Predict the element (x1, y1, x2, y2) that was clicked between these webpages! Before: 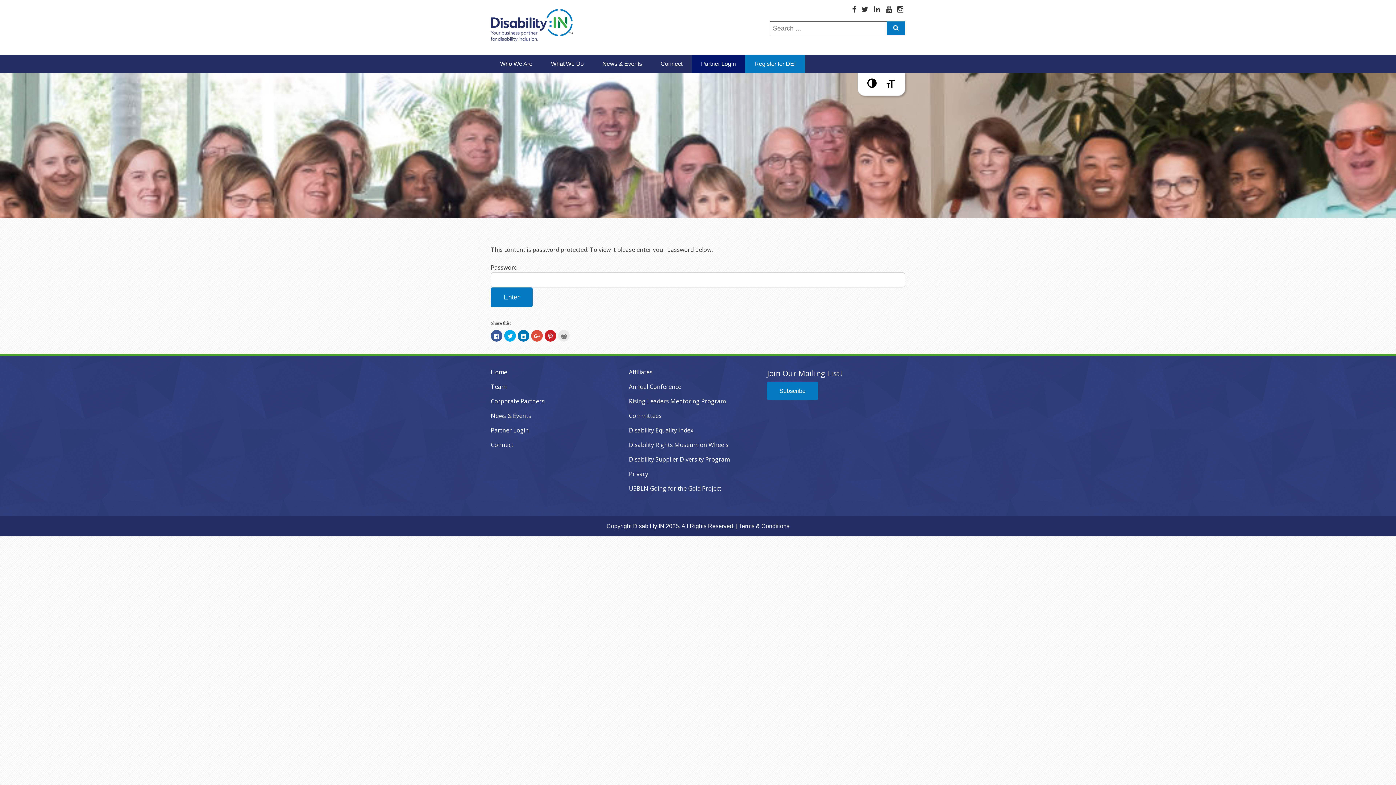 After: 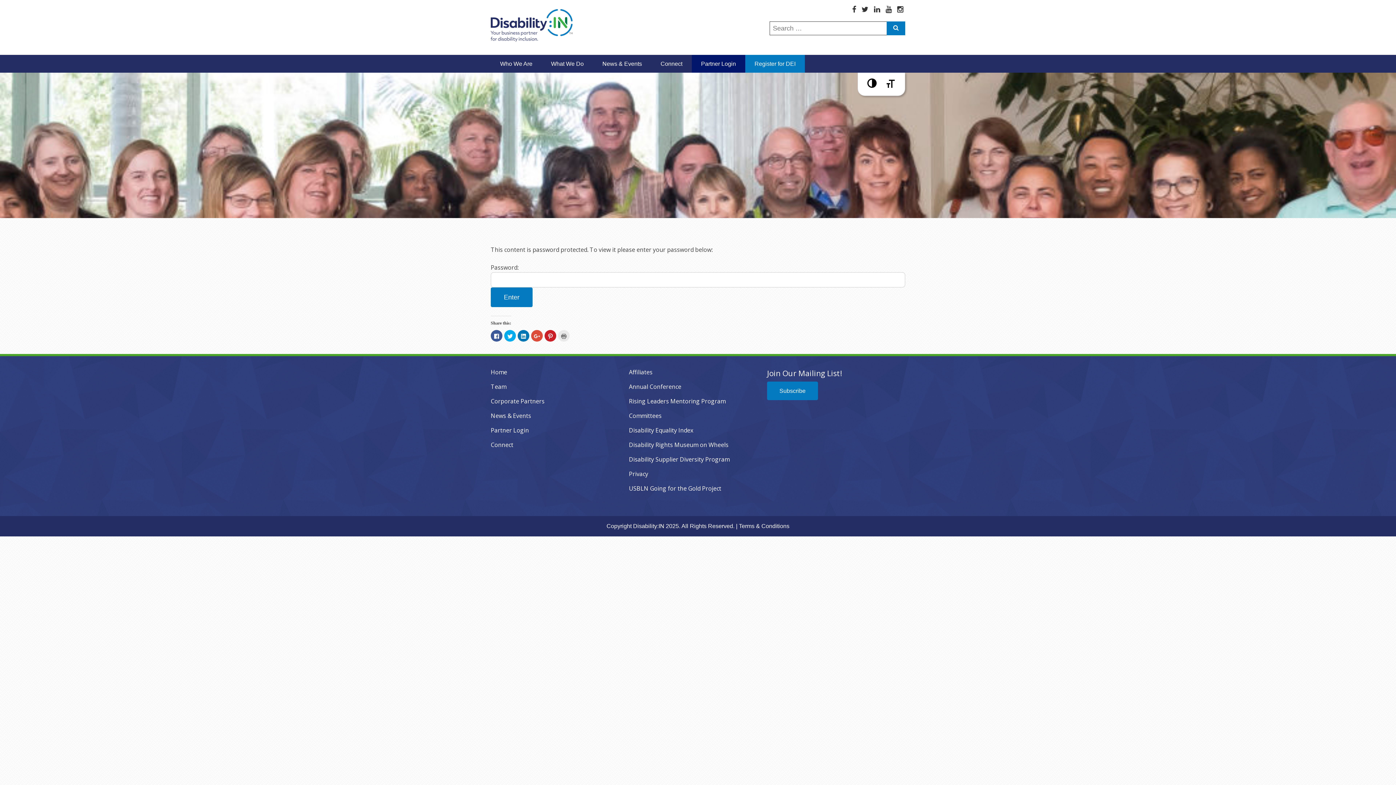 Action: bbox: (490, 420, 529, 440) label: Partner Login